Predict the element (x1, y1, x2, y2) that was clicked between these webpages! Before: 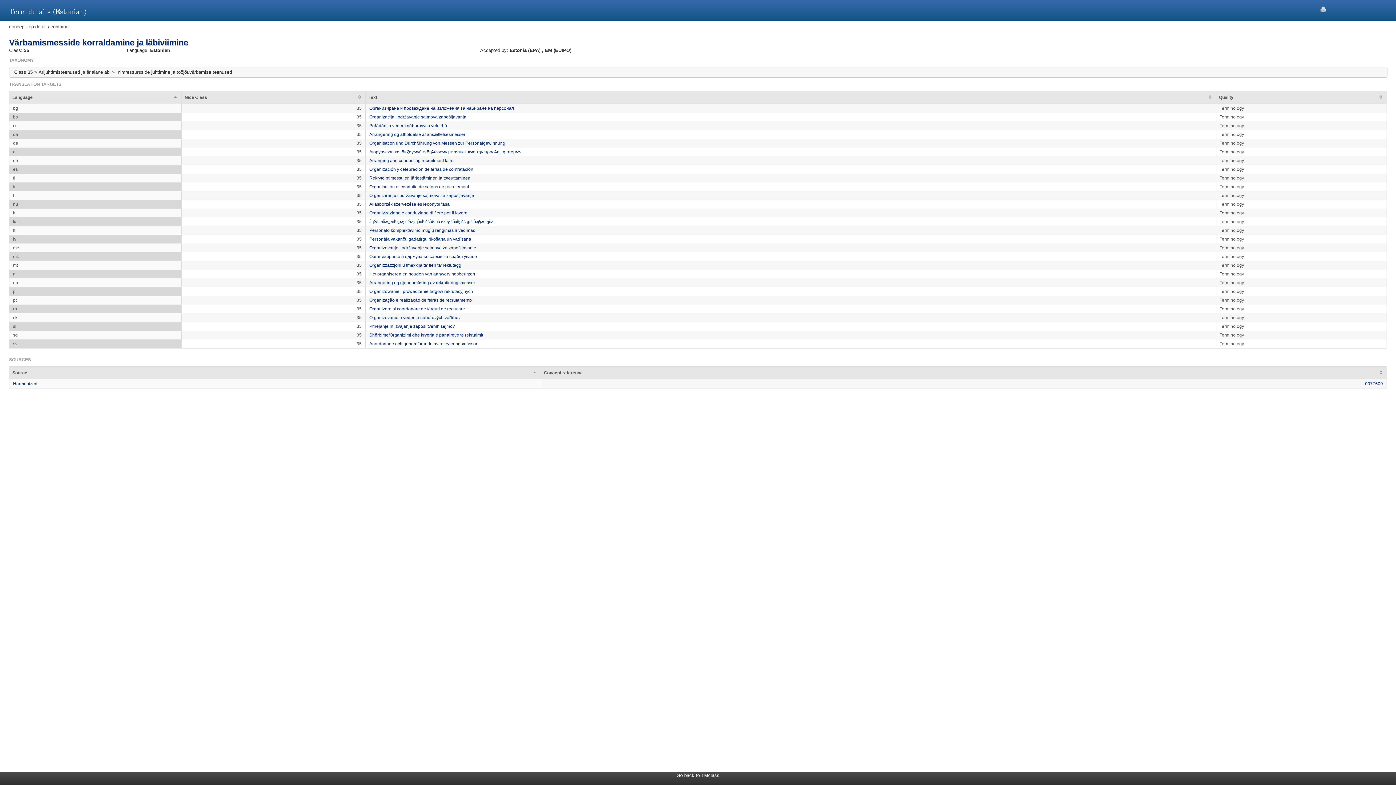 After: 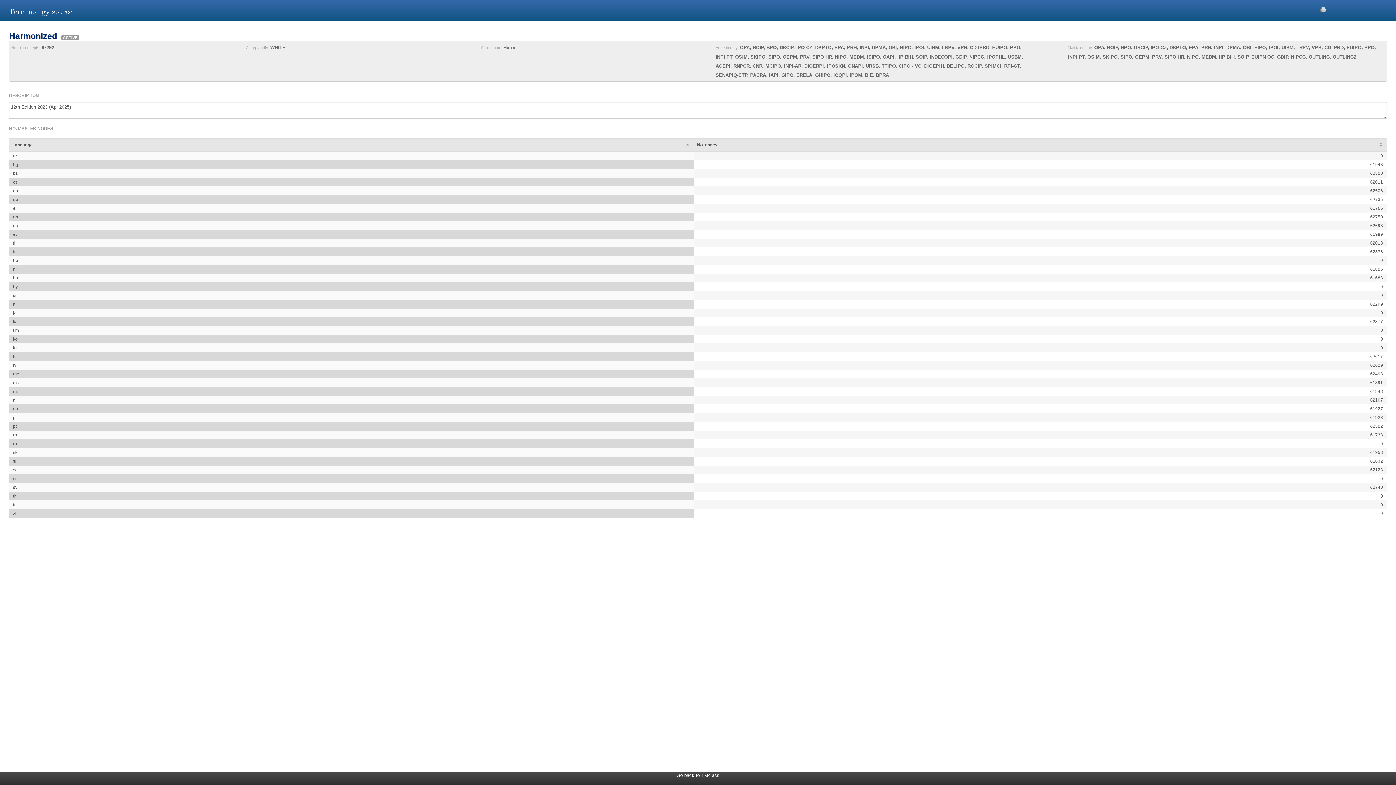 Action: bbox: (13, 381, 37, 386) label: Harmonized